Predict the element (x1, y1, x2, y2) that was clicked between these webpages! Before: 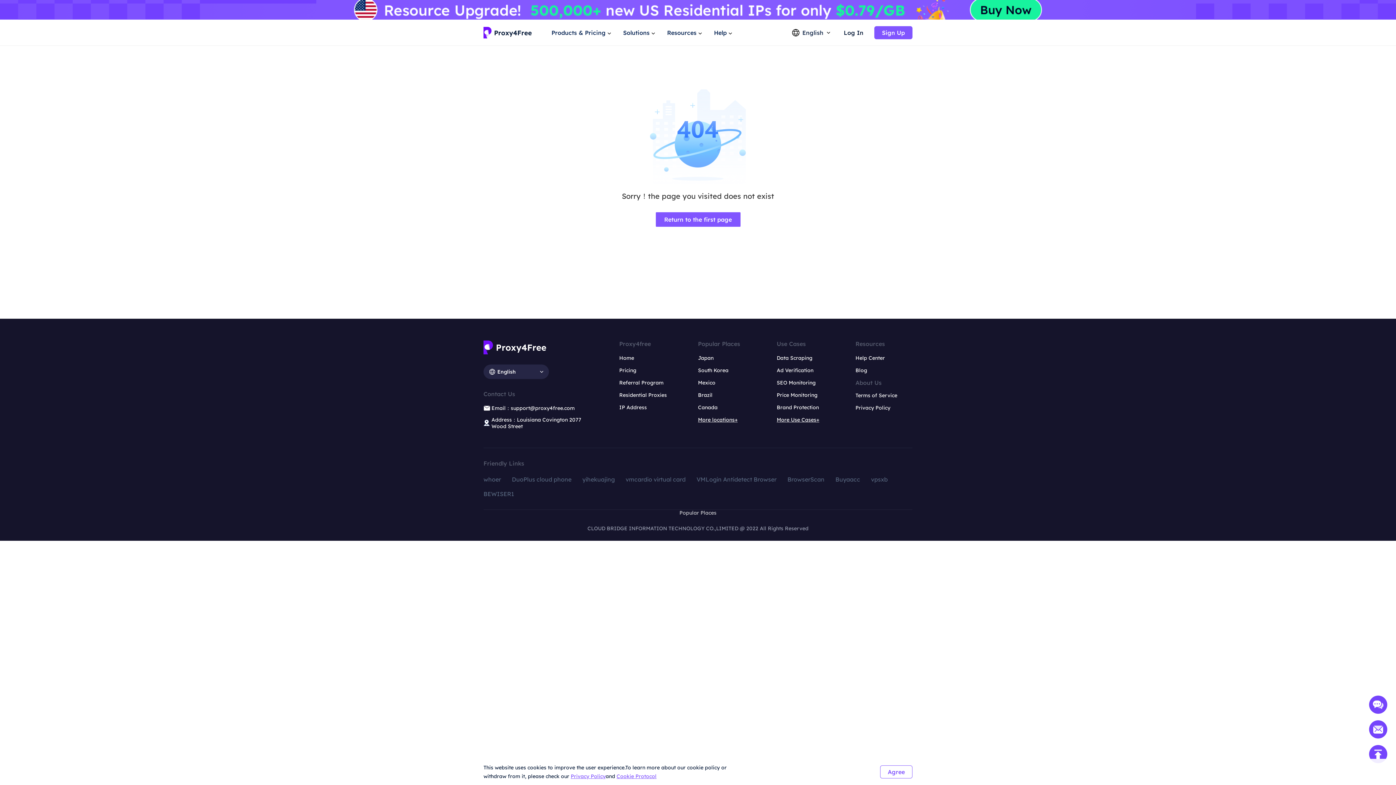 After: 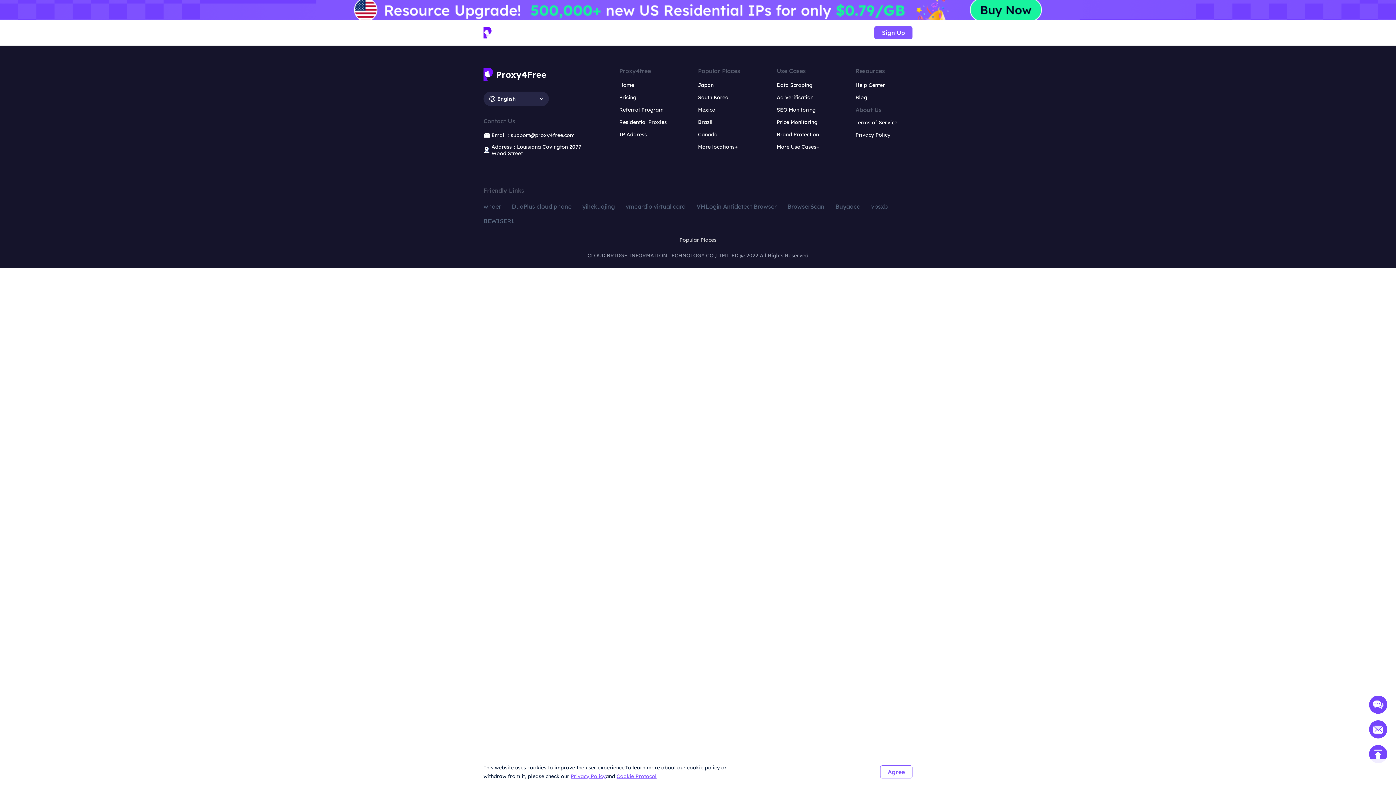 Action: bbox: (483, 26, 529, 38)